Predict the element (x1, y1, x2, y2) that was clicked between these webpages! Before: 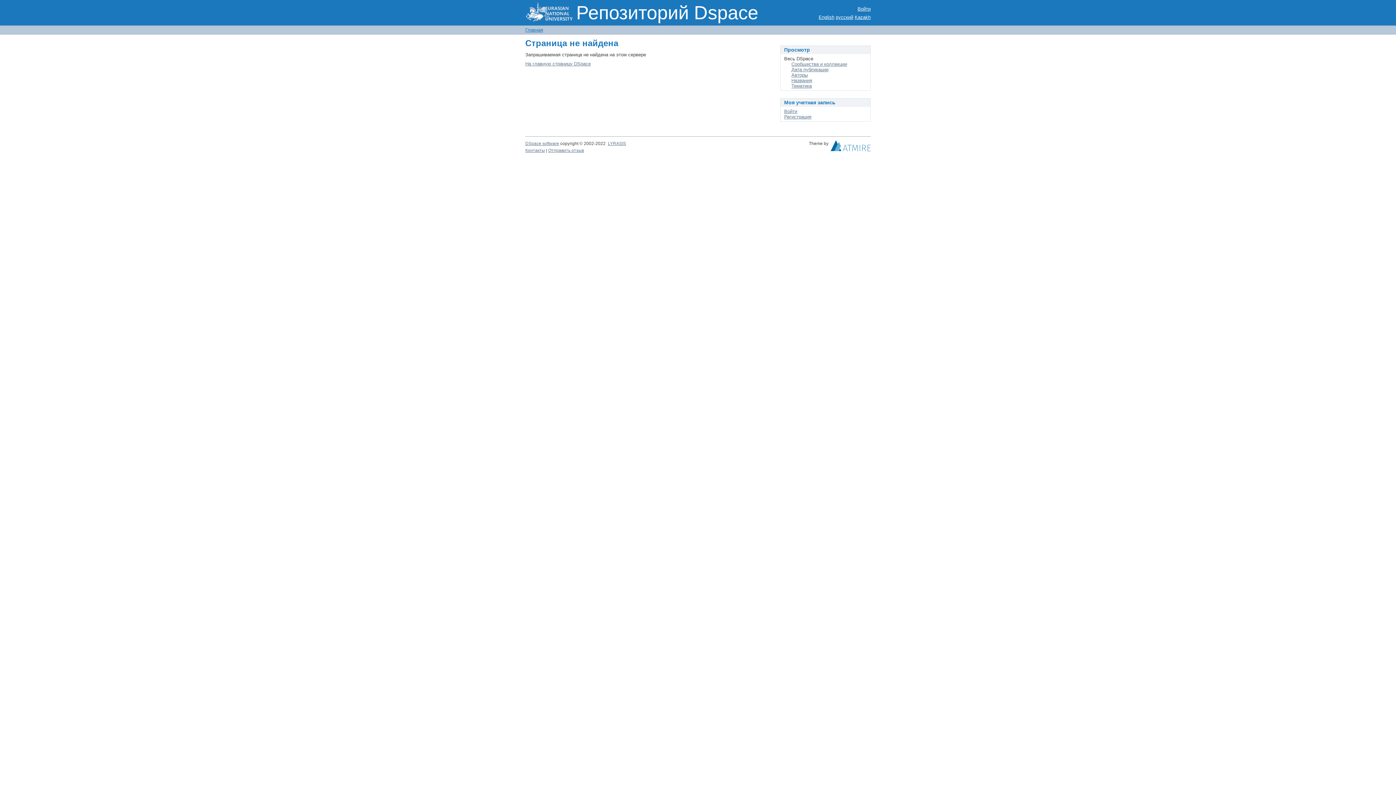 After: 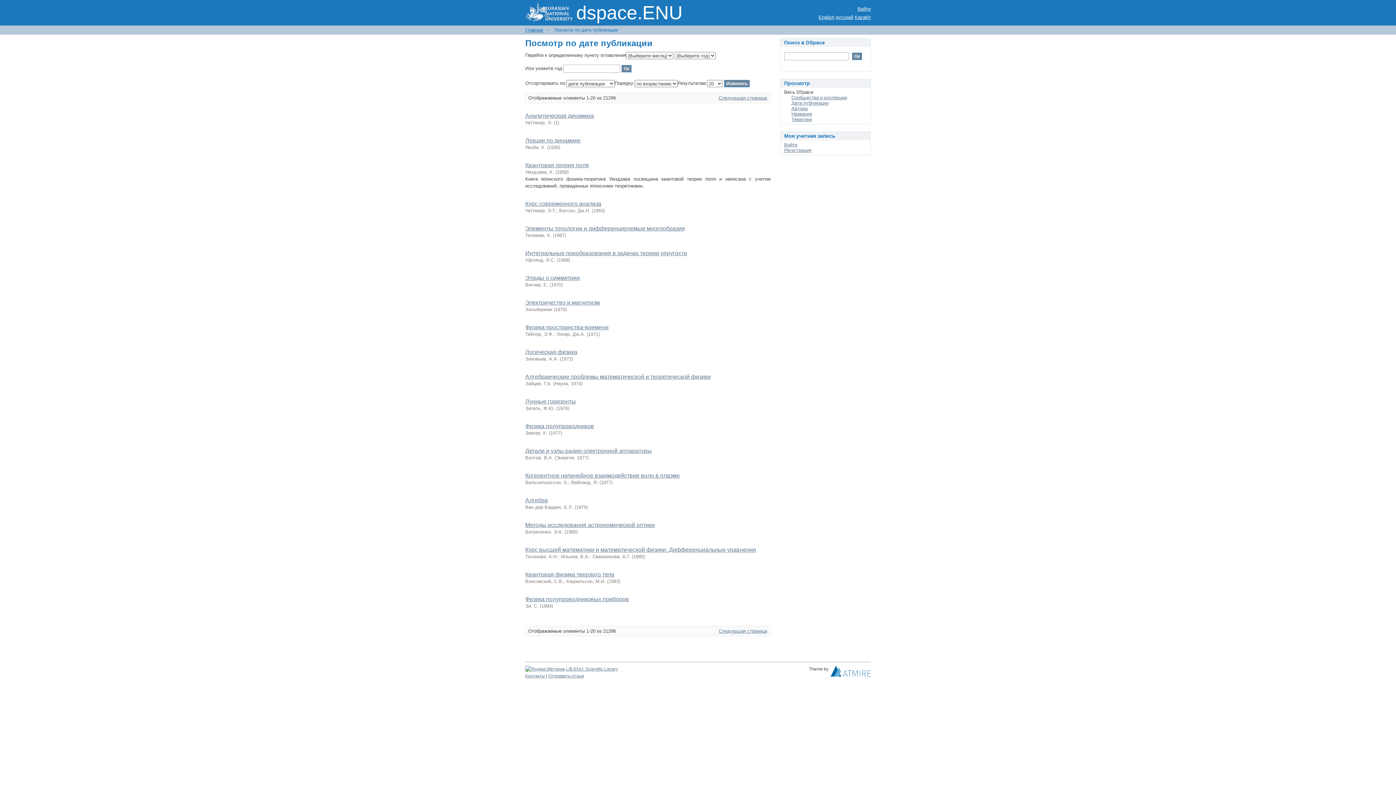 Action: label: Дата публикации bbox: (791, 66, 828, 72)